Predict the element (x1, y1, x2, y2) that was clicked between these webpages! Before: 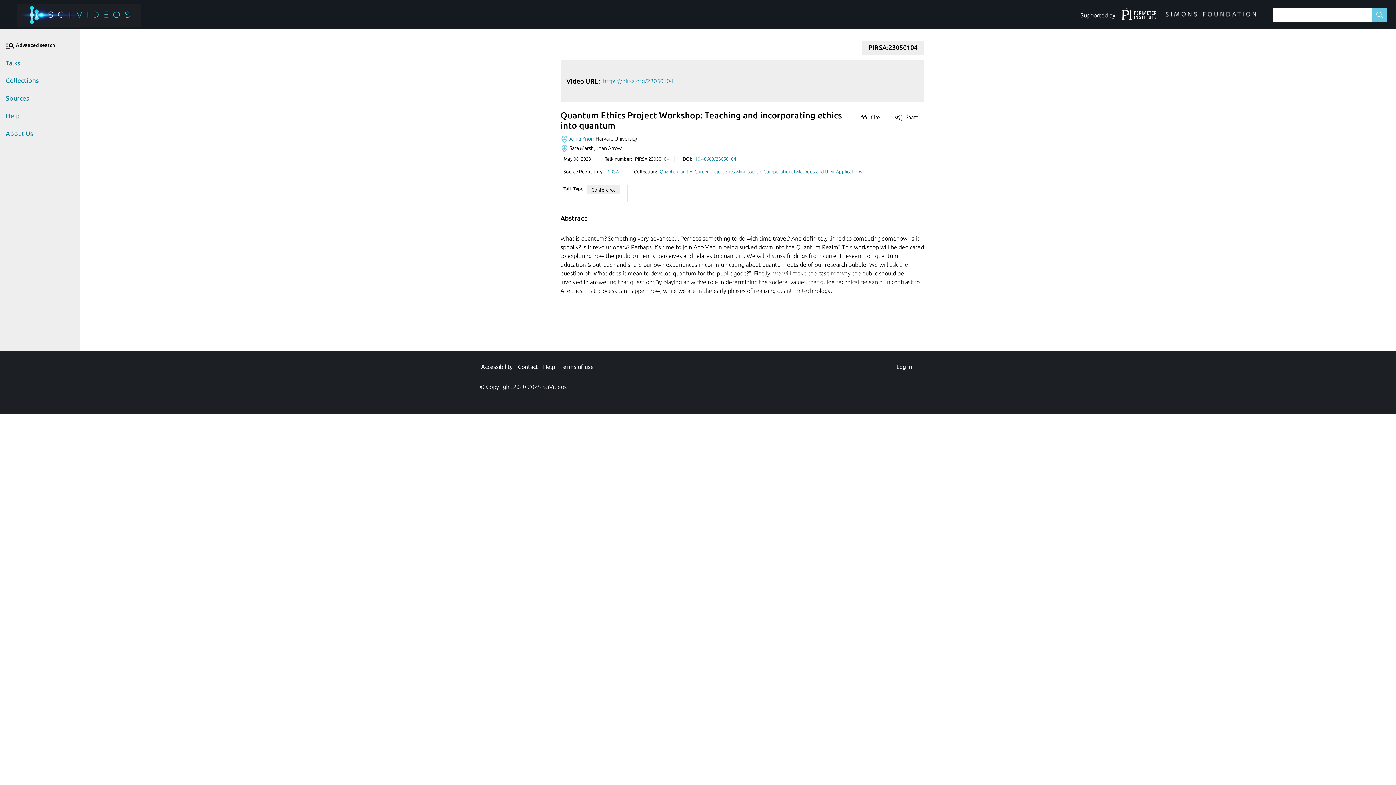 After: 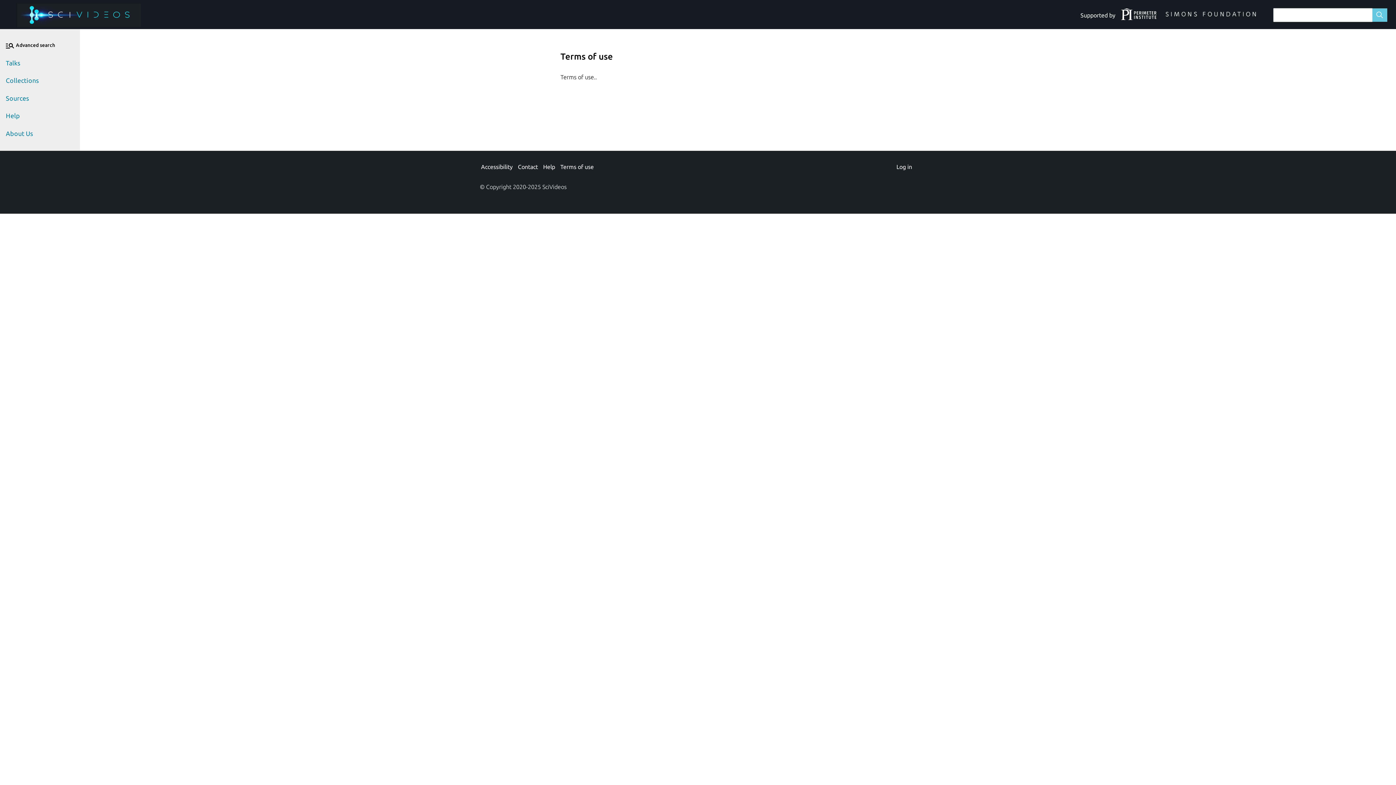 Action: bbox: (559, 362, 595, 371) label: Terms of use